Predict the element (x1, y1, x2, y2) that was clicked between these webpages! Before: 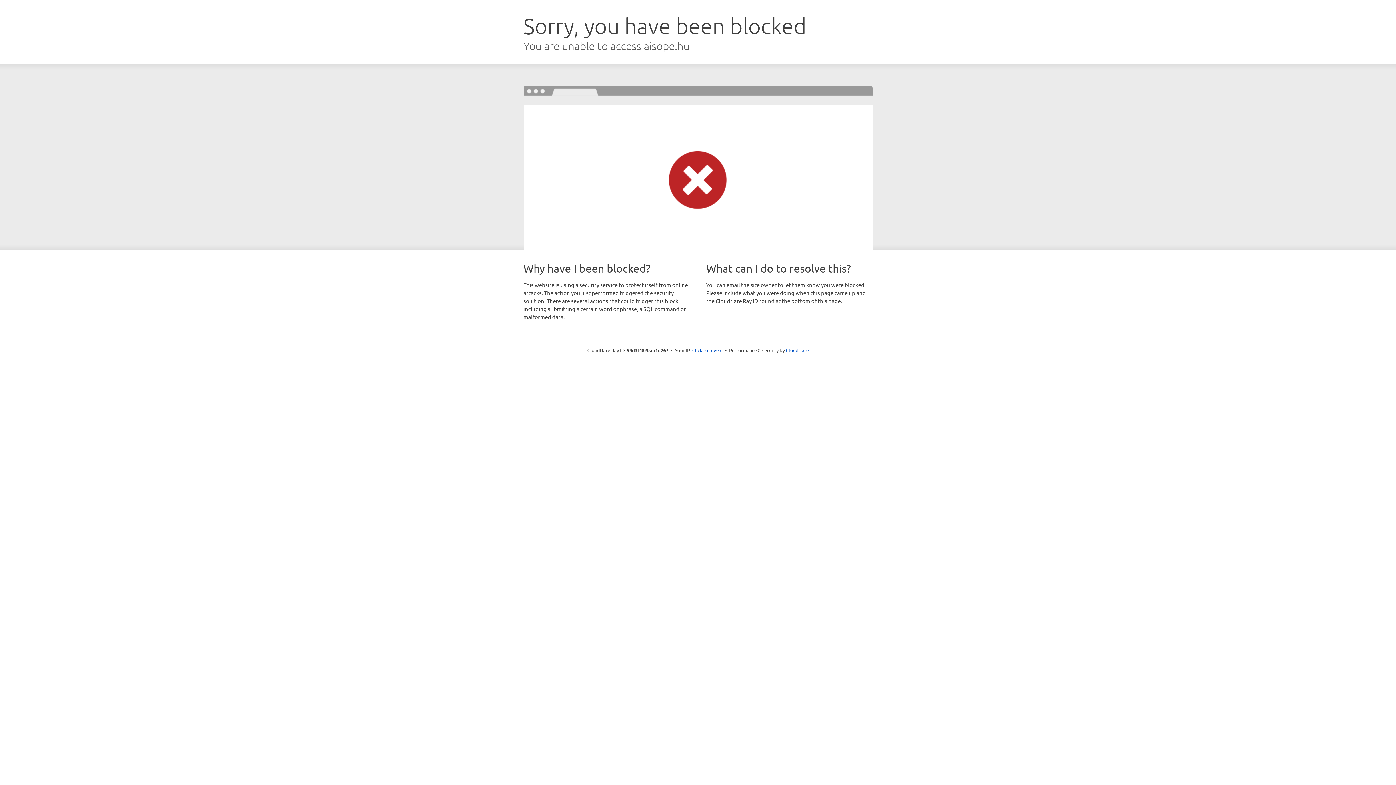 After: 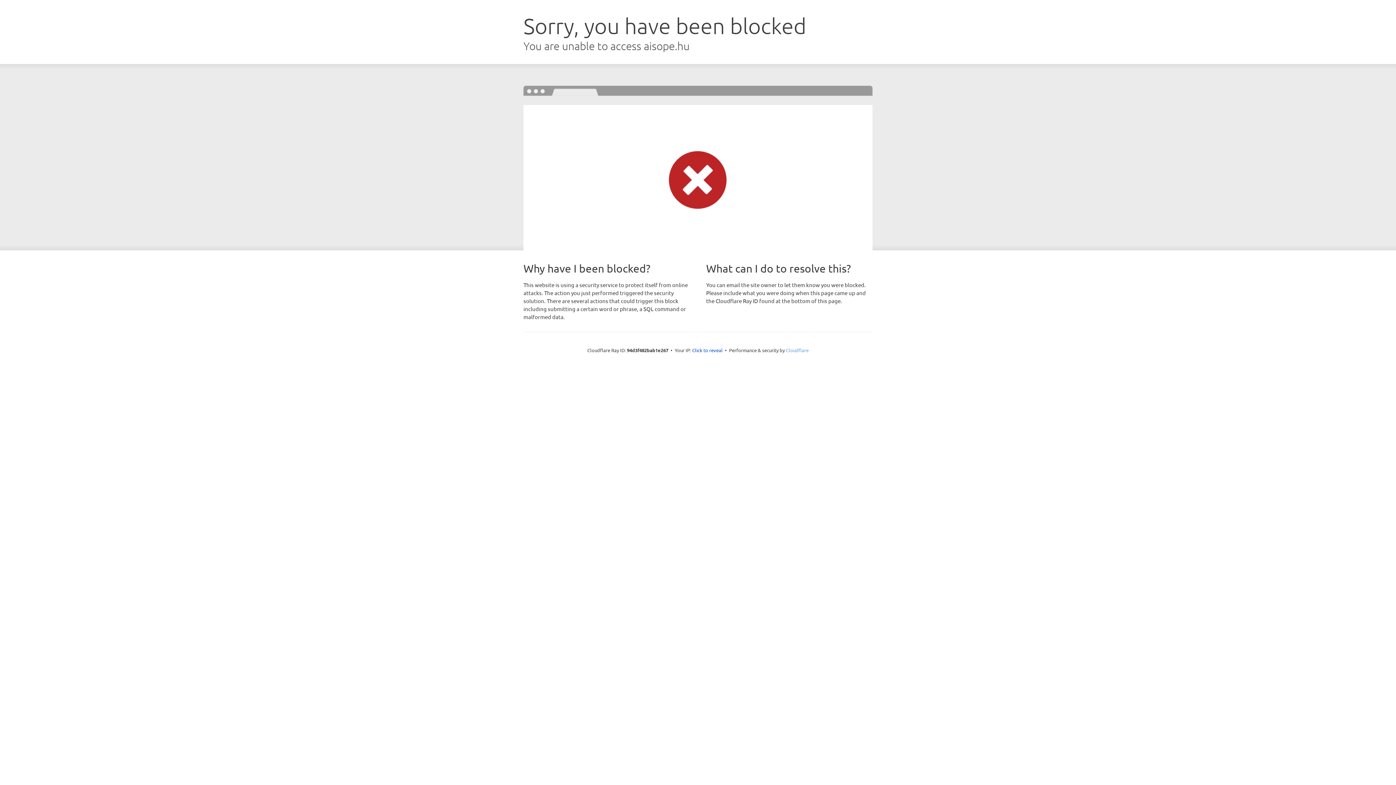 Action: label: Cloudflare bbox: (786, 347, 808, 353)